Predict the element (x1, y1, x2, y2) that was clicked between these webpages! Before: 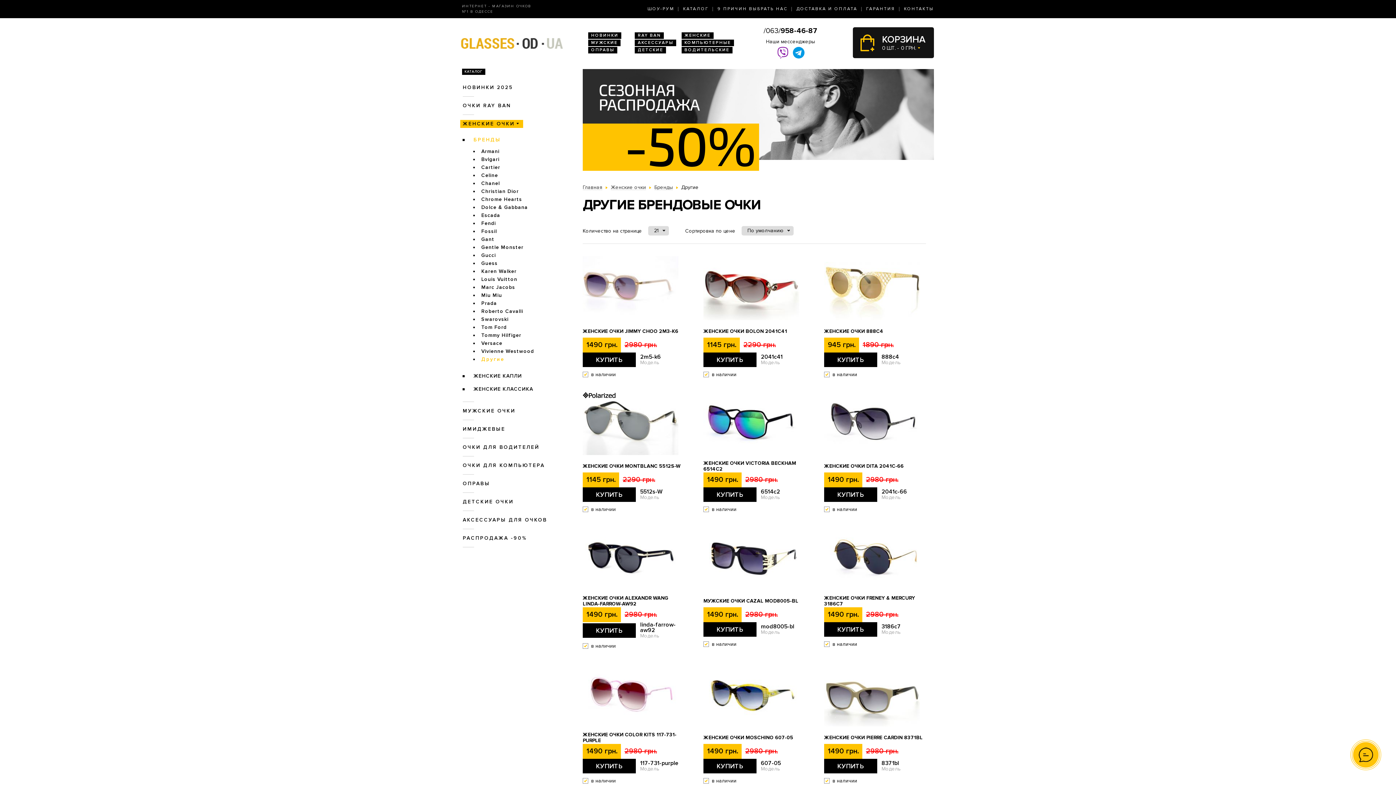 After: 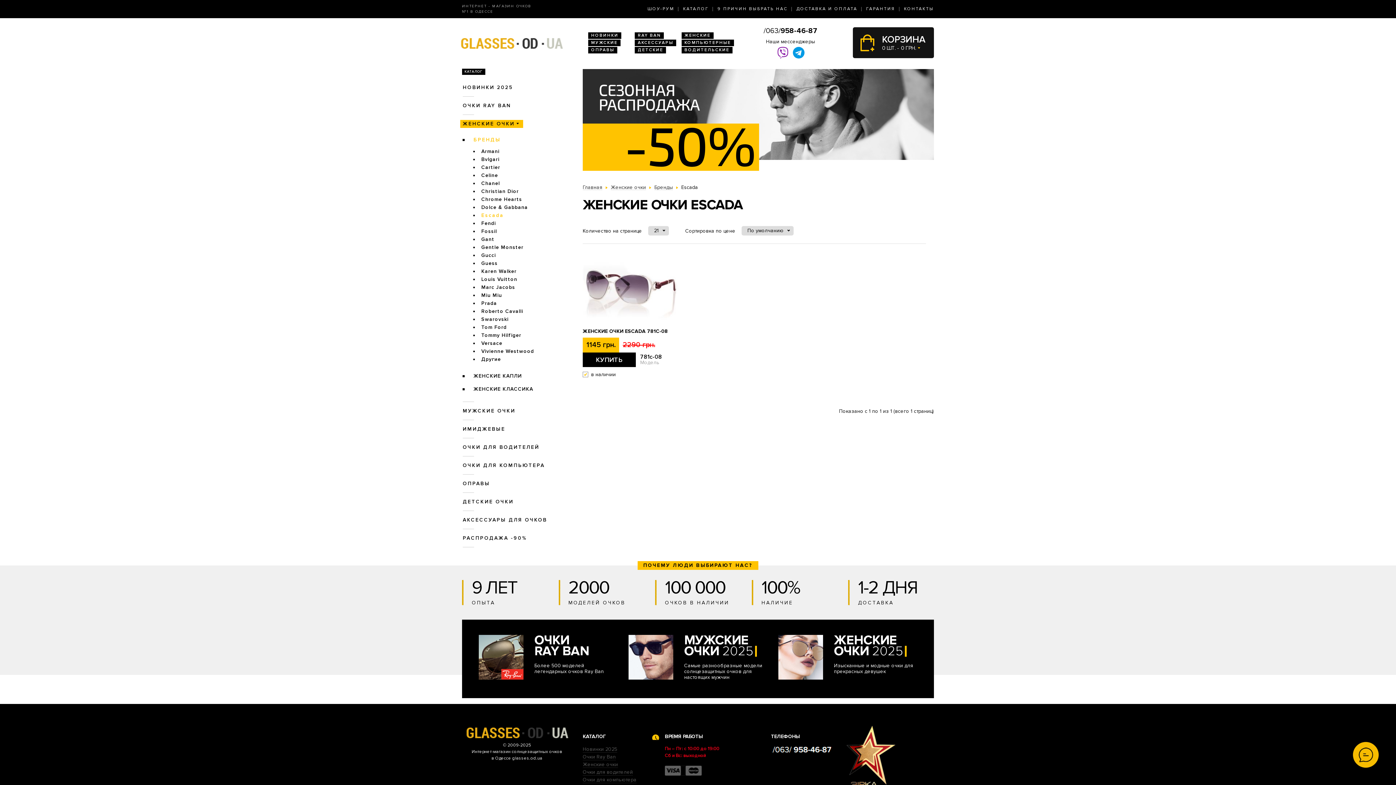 Action: bbox: (478, 211, 502, 219) label: Escada